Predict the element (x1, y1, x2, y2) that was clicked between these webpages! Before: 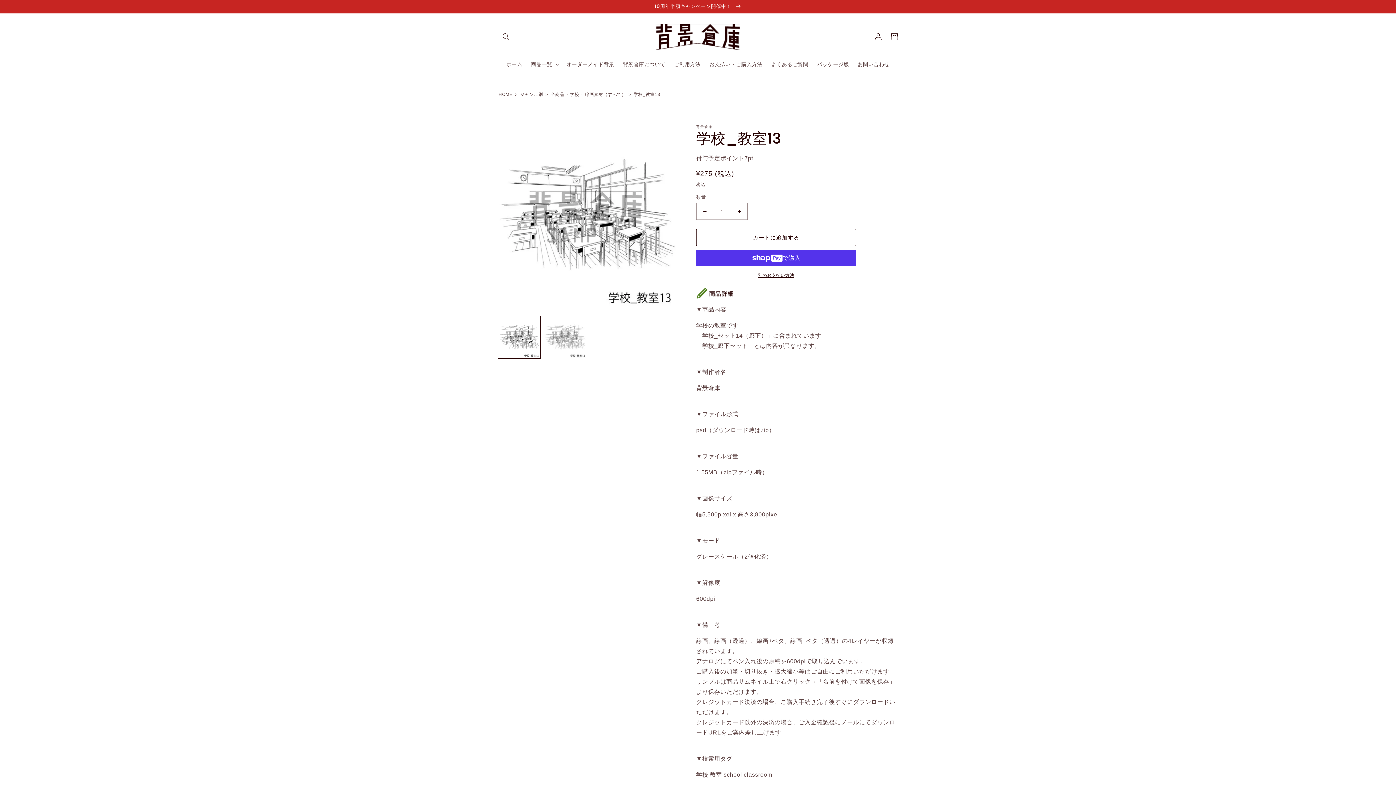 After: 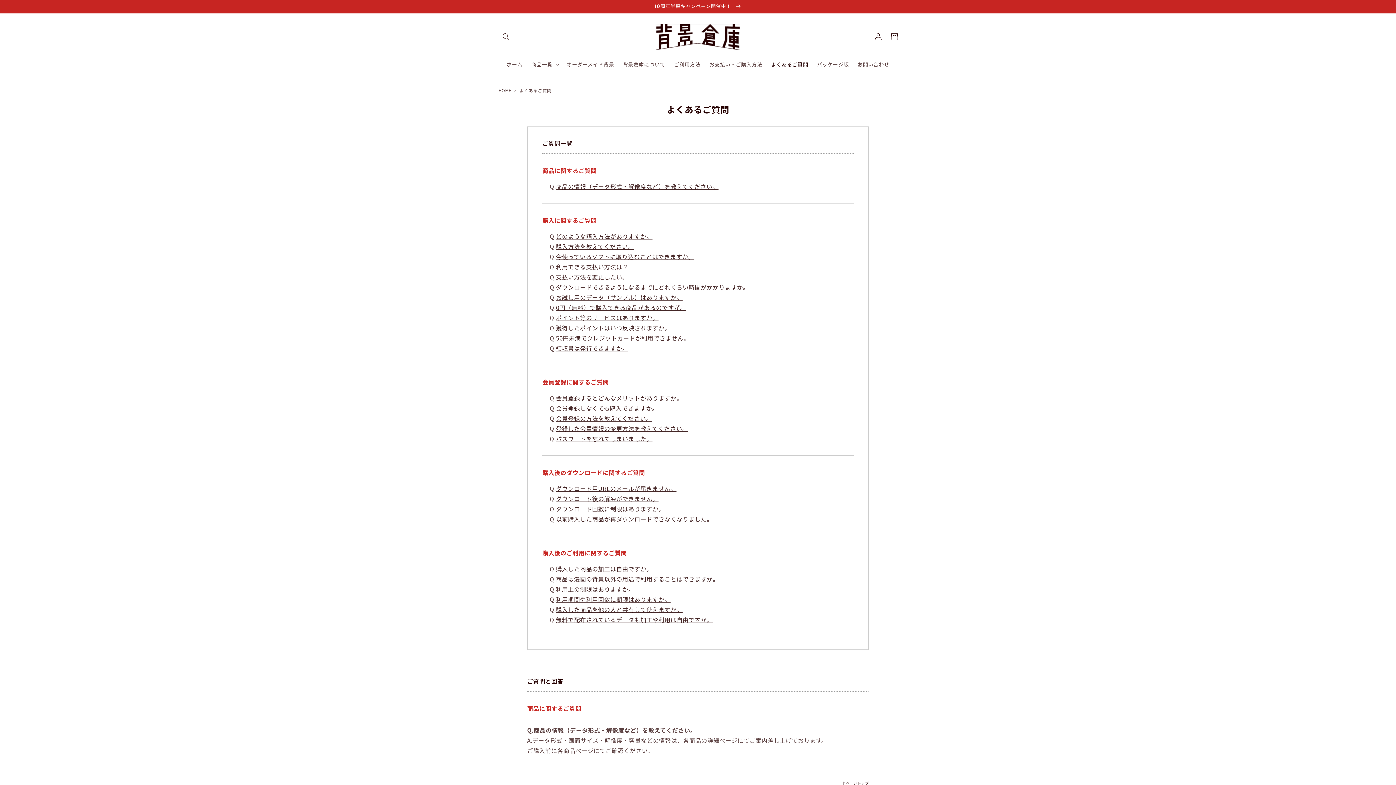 Action: bbox: (767, 56, 812, 72) label: よくあるご質問